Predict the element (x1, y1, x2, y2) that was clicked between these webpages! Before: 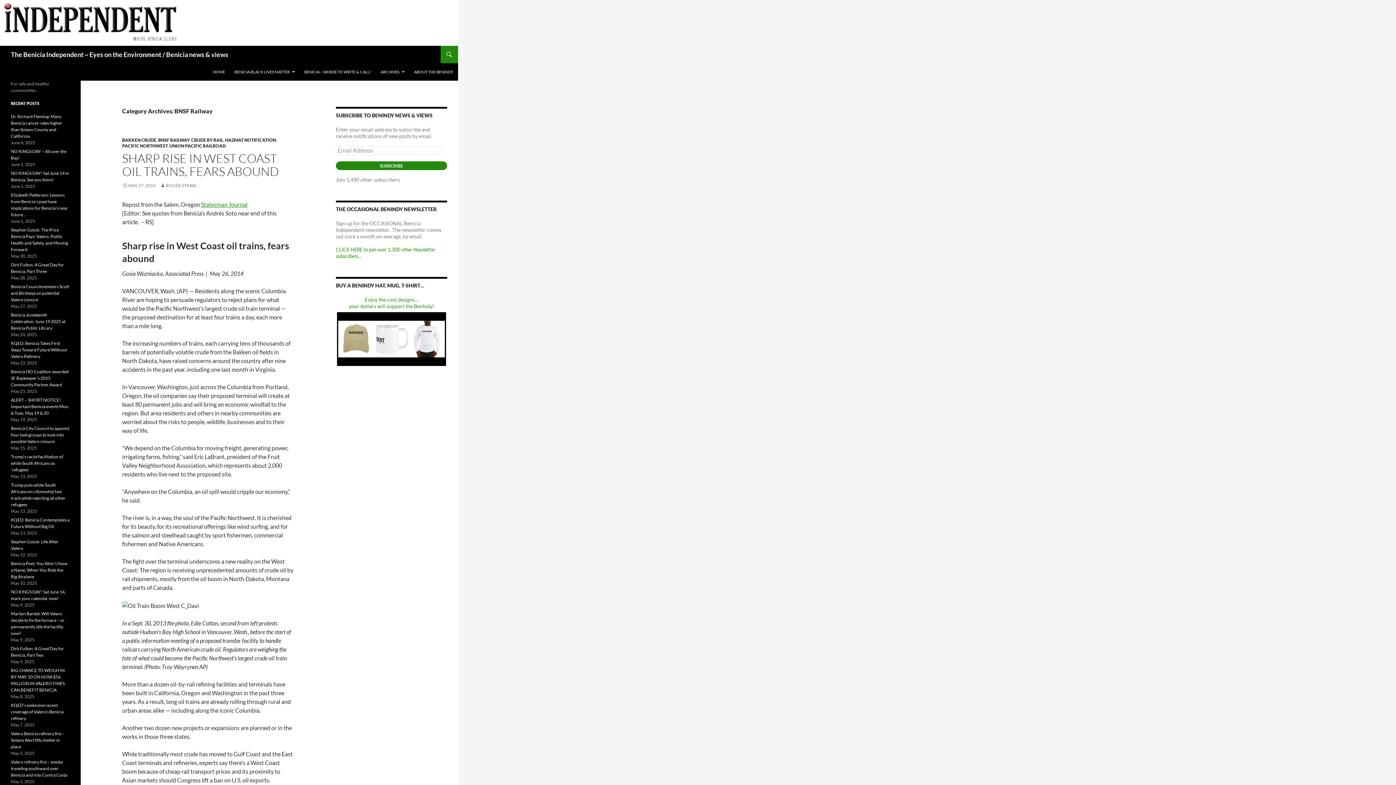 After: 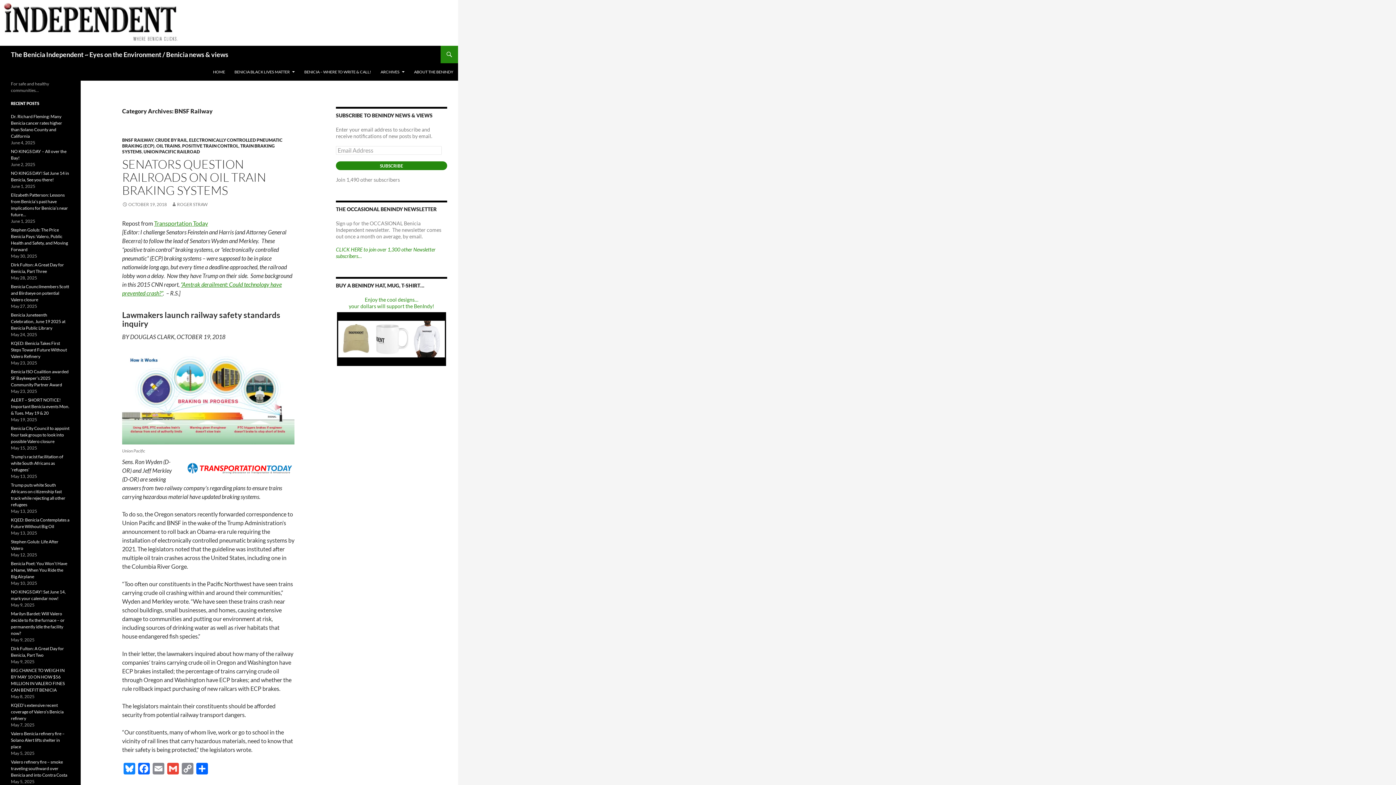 Action: label: BNSF RAILWAY bbox: (158, 137, 189, 142)